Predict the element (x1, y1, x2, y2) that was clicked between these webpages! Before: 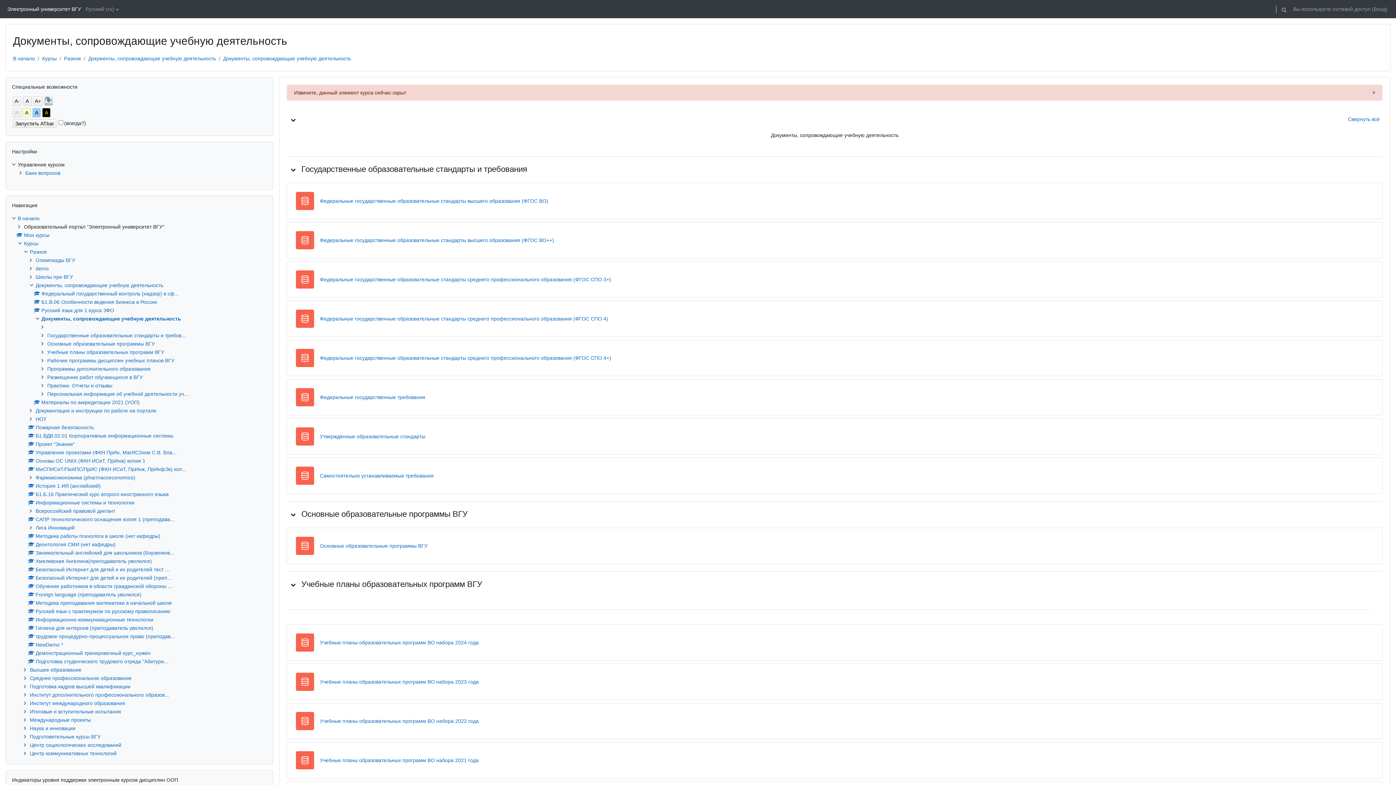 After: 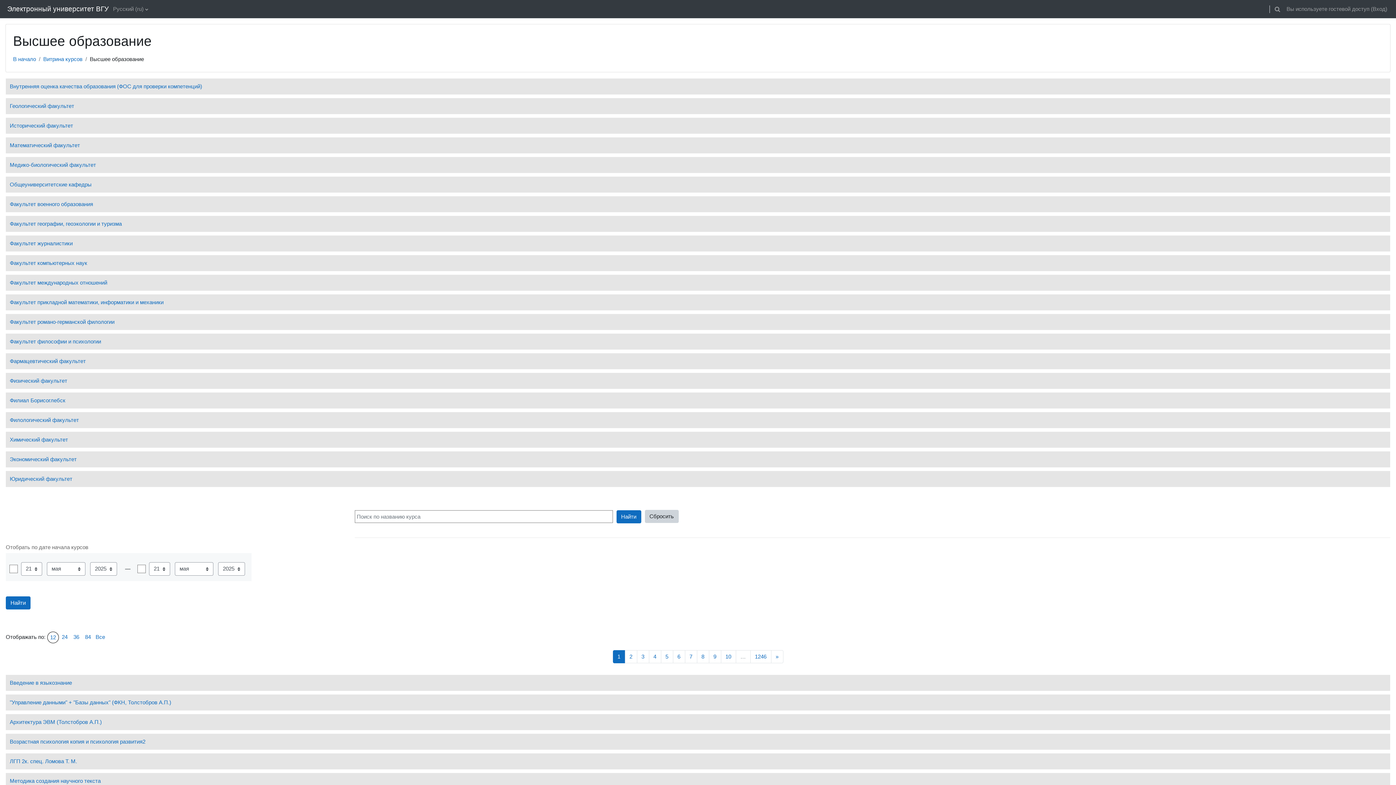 Action: label: Высшее образование bbox: (29, 667, 81, 673)